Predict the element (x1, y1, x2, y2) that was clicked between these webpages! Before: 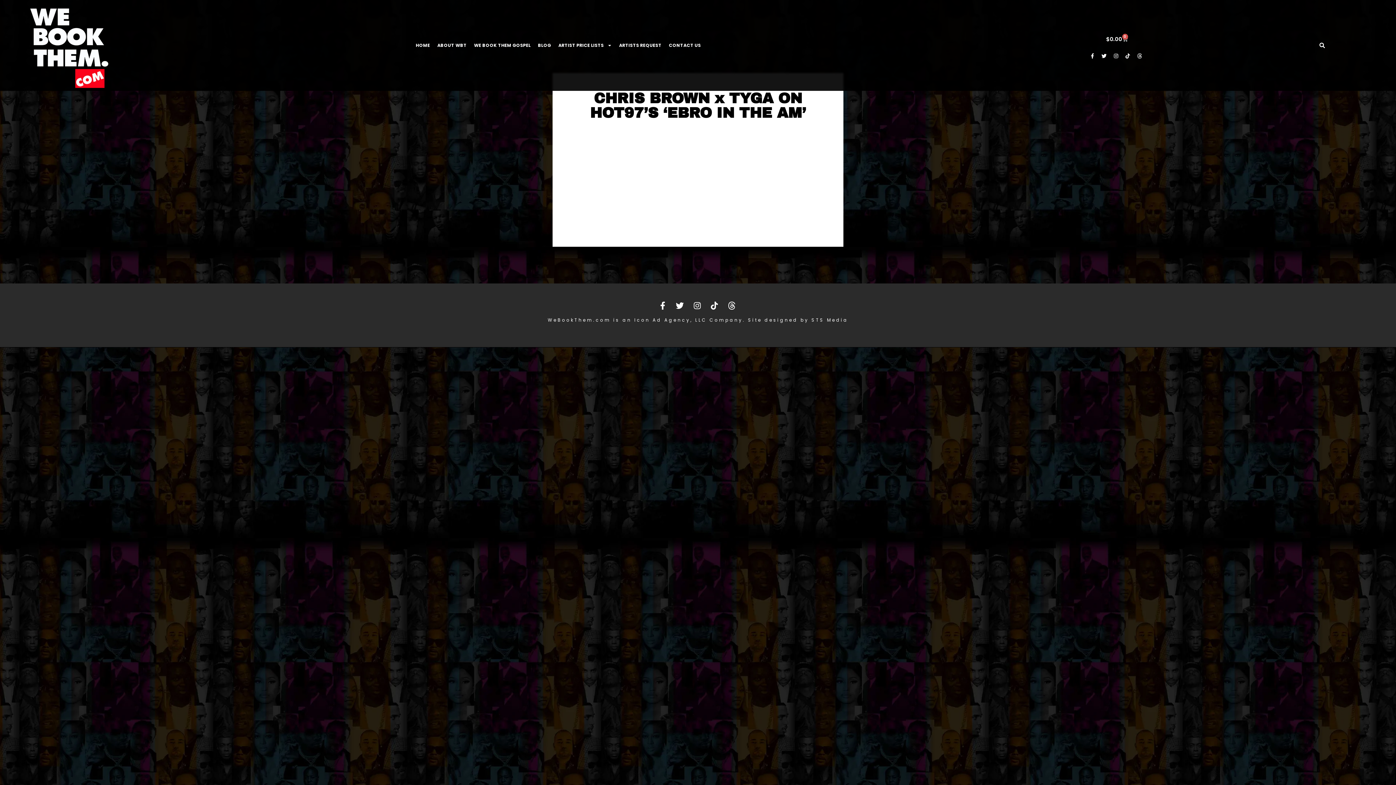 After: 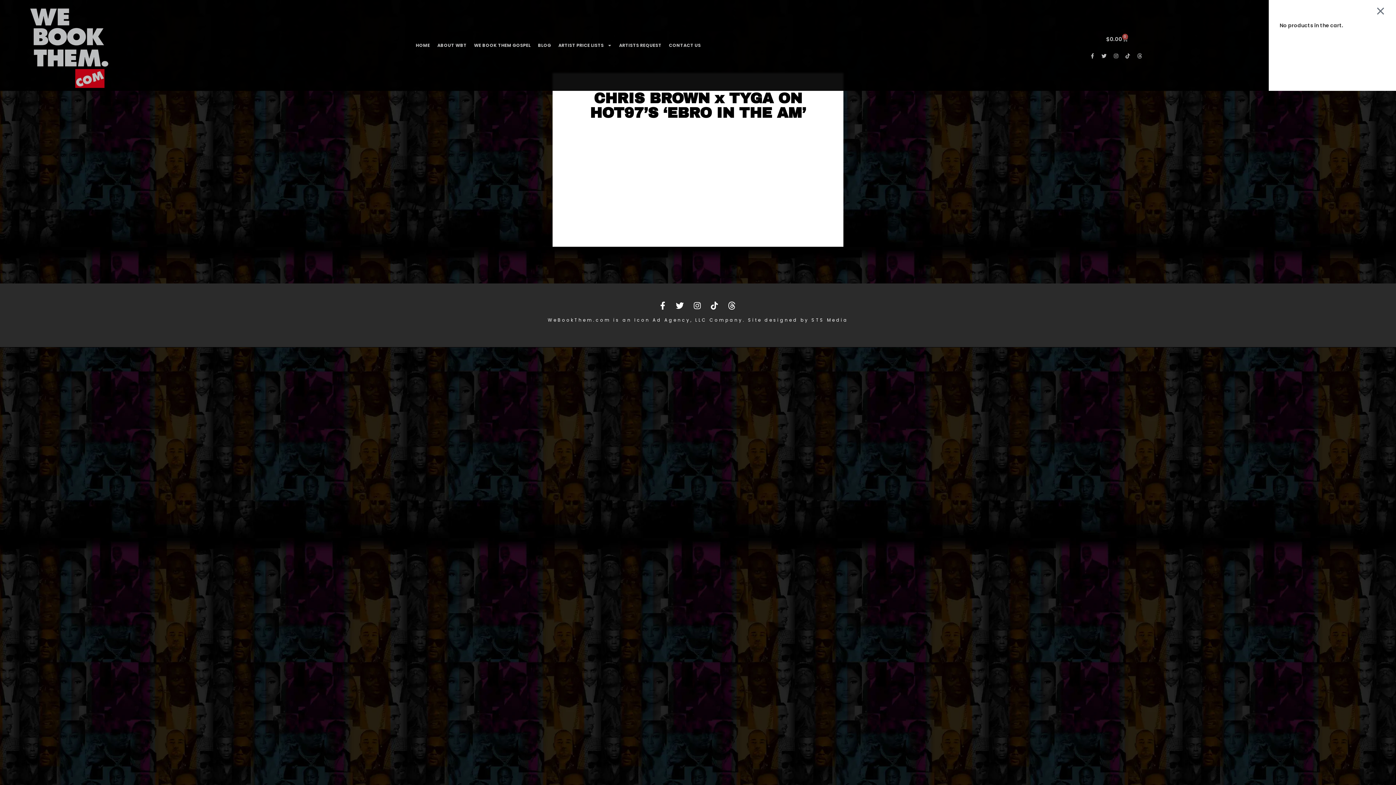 Action: bbox: (1097, 32, 1136, 46) label: $0.00
0
Cart